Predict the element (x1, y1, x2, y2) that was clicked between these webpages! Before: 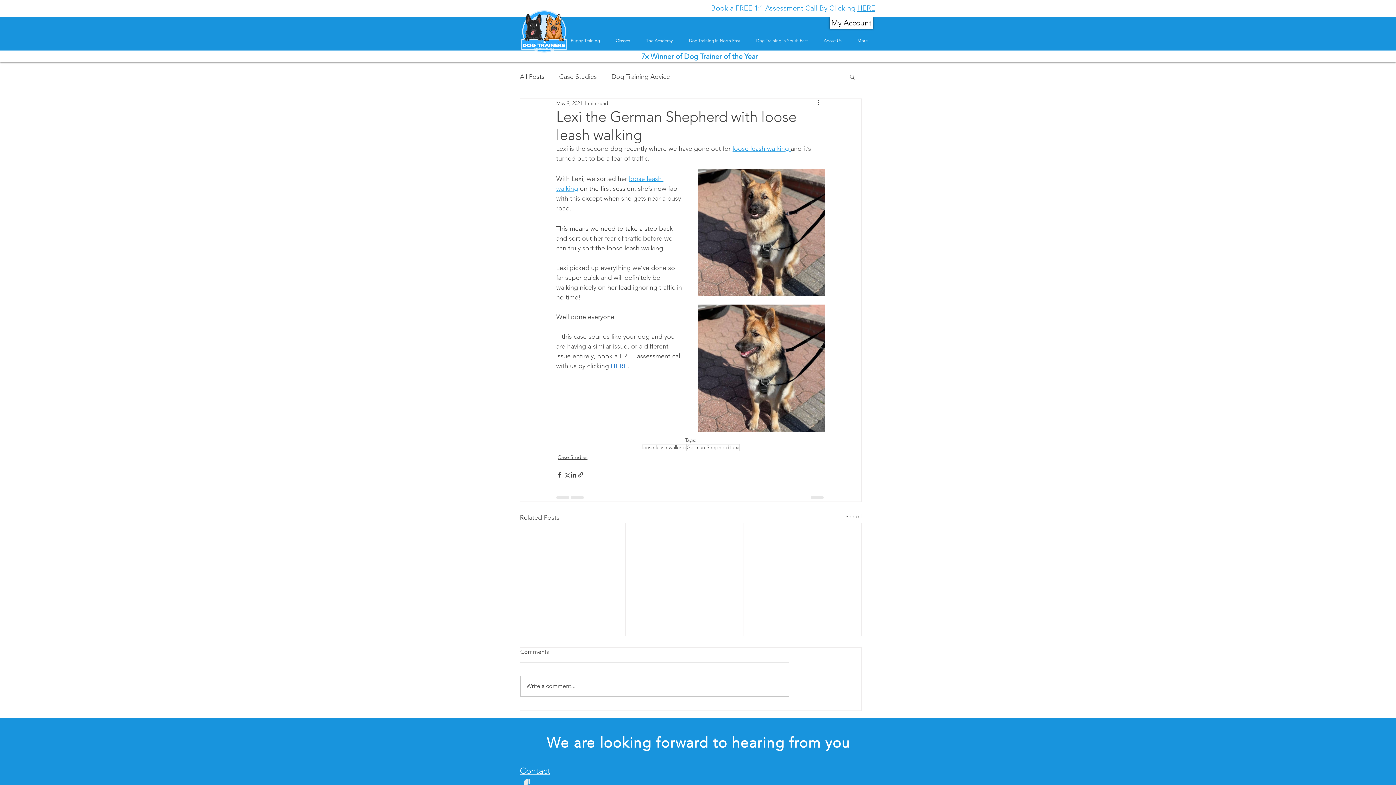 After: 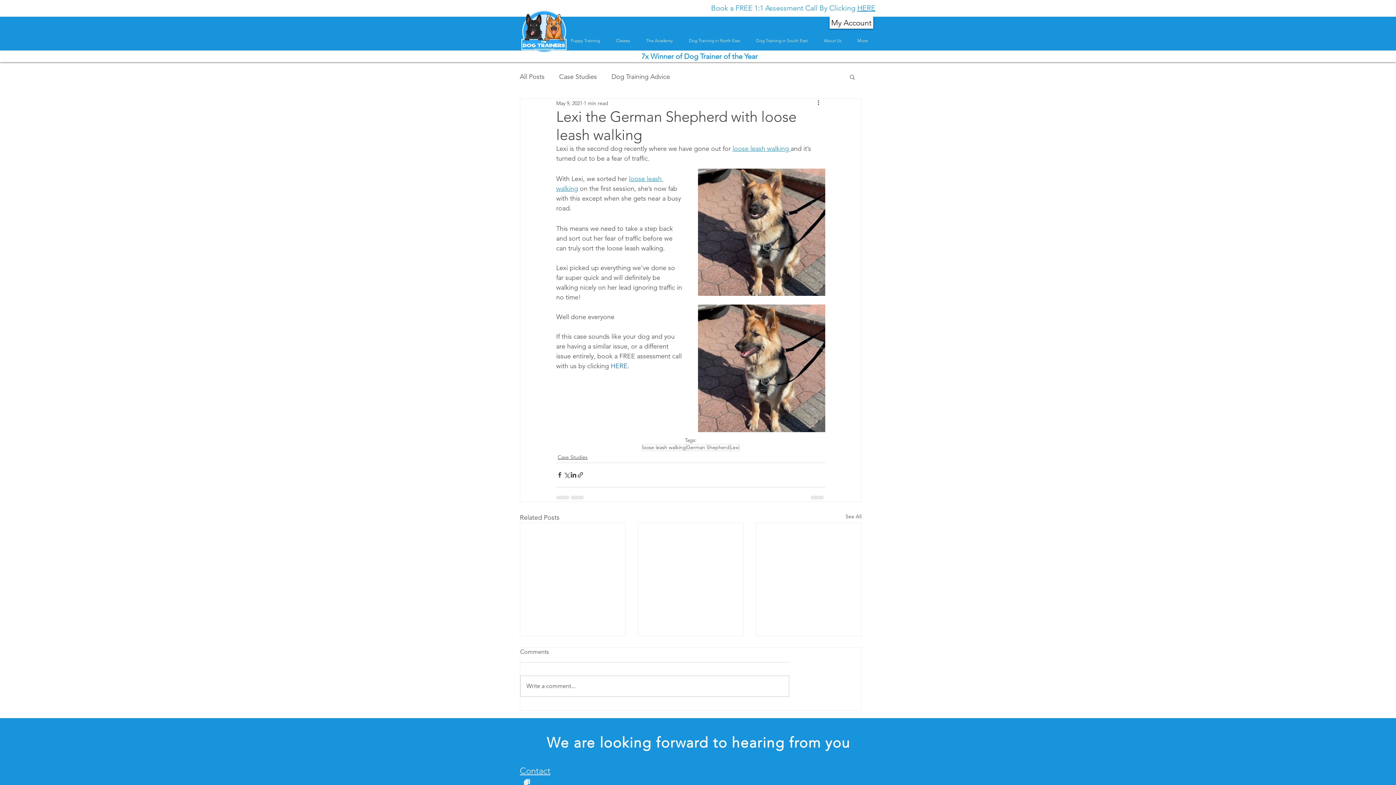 Action: bbox: (610, 362, 627, 370) label: HERE